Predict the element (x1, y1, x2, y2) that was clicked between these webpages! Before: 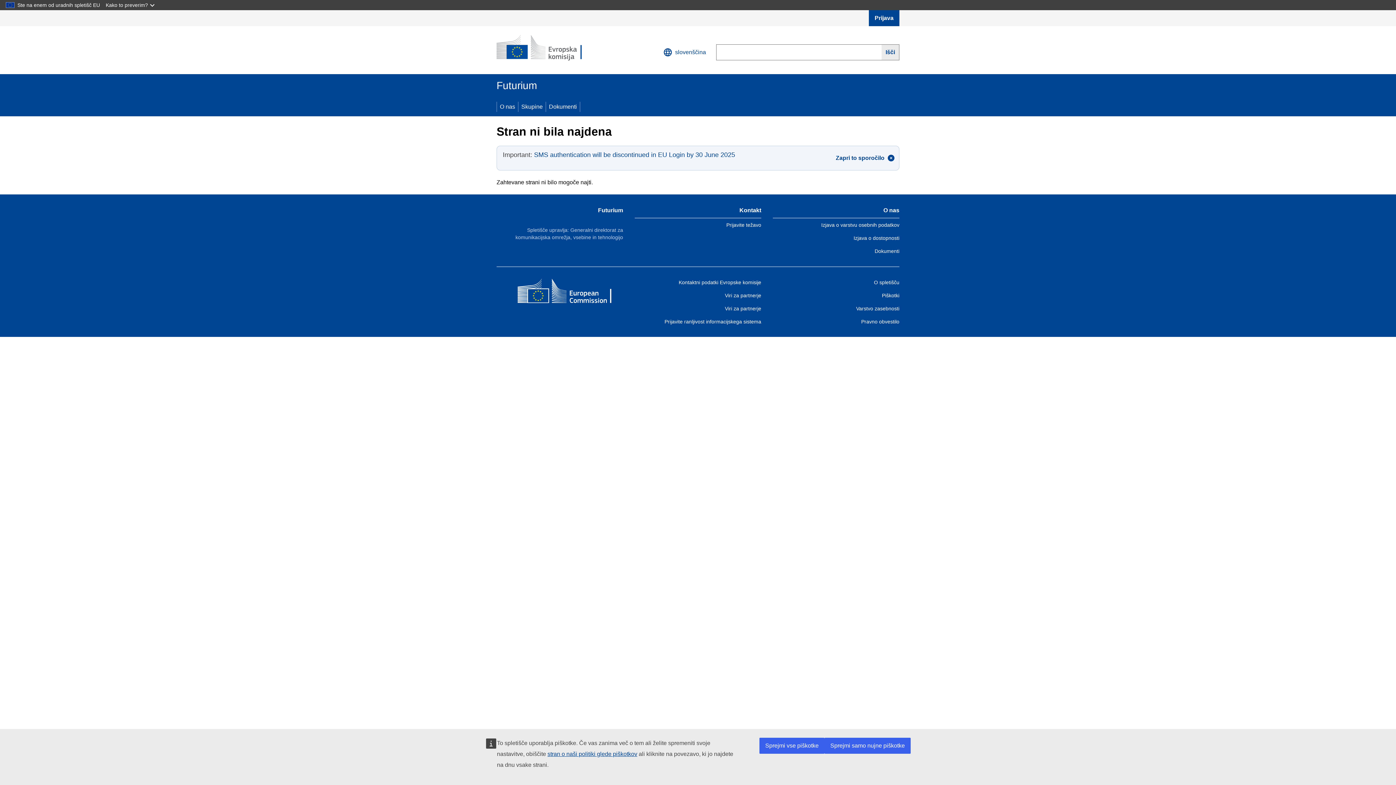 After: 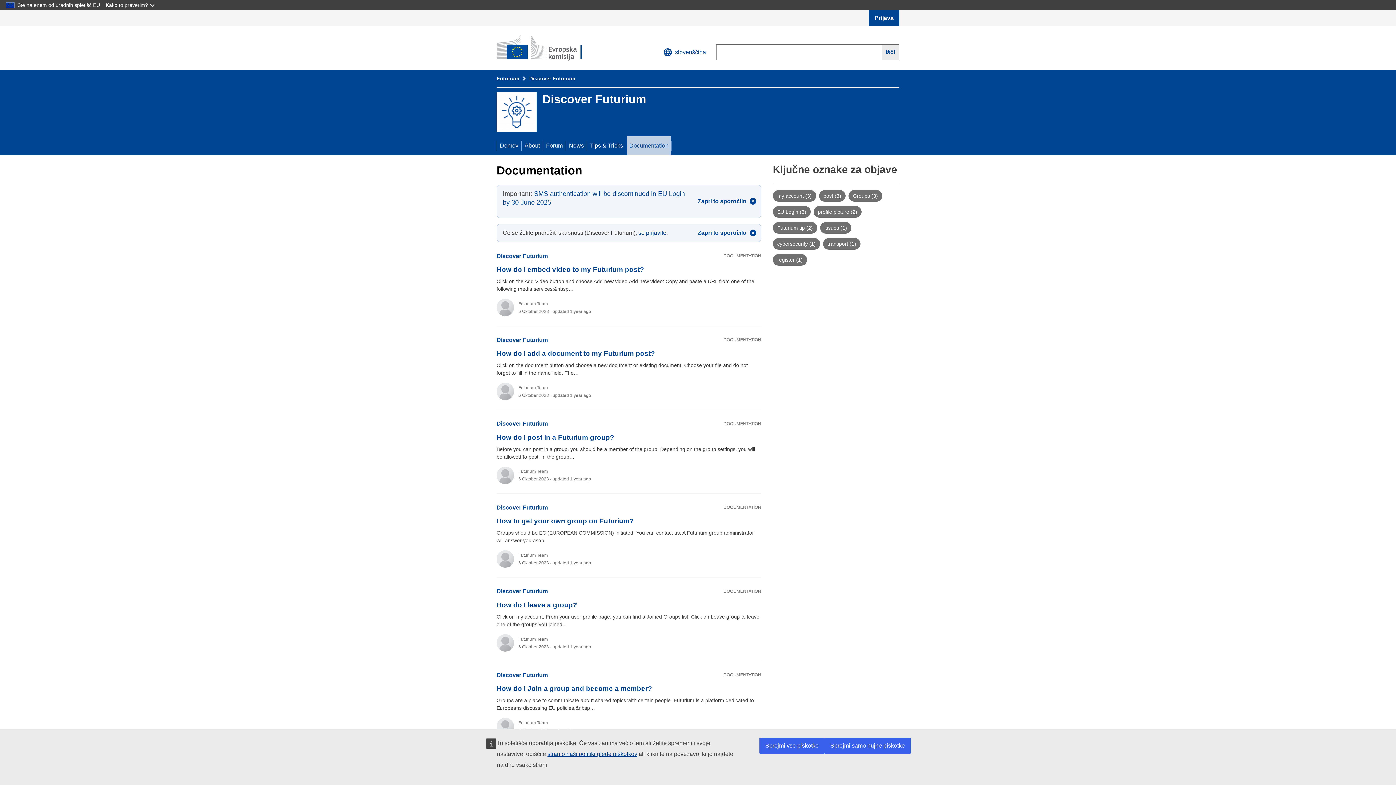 Action: bbox: (546, 97, 580, 116) label: Dokumenti